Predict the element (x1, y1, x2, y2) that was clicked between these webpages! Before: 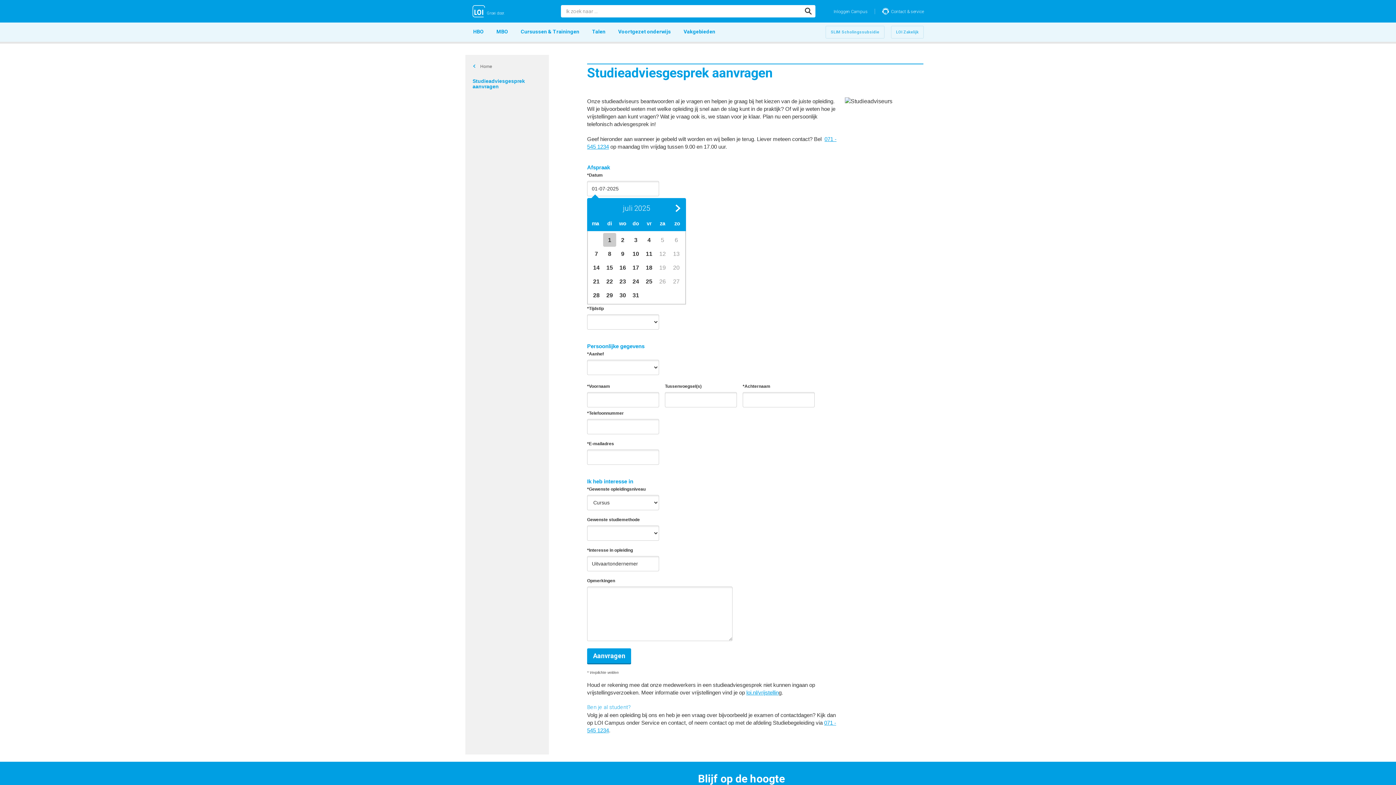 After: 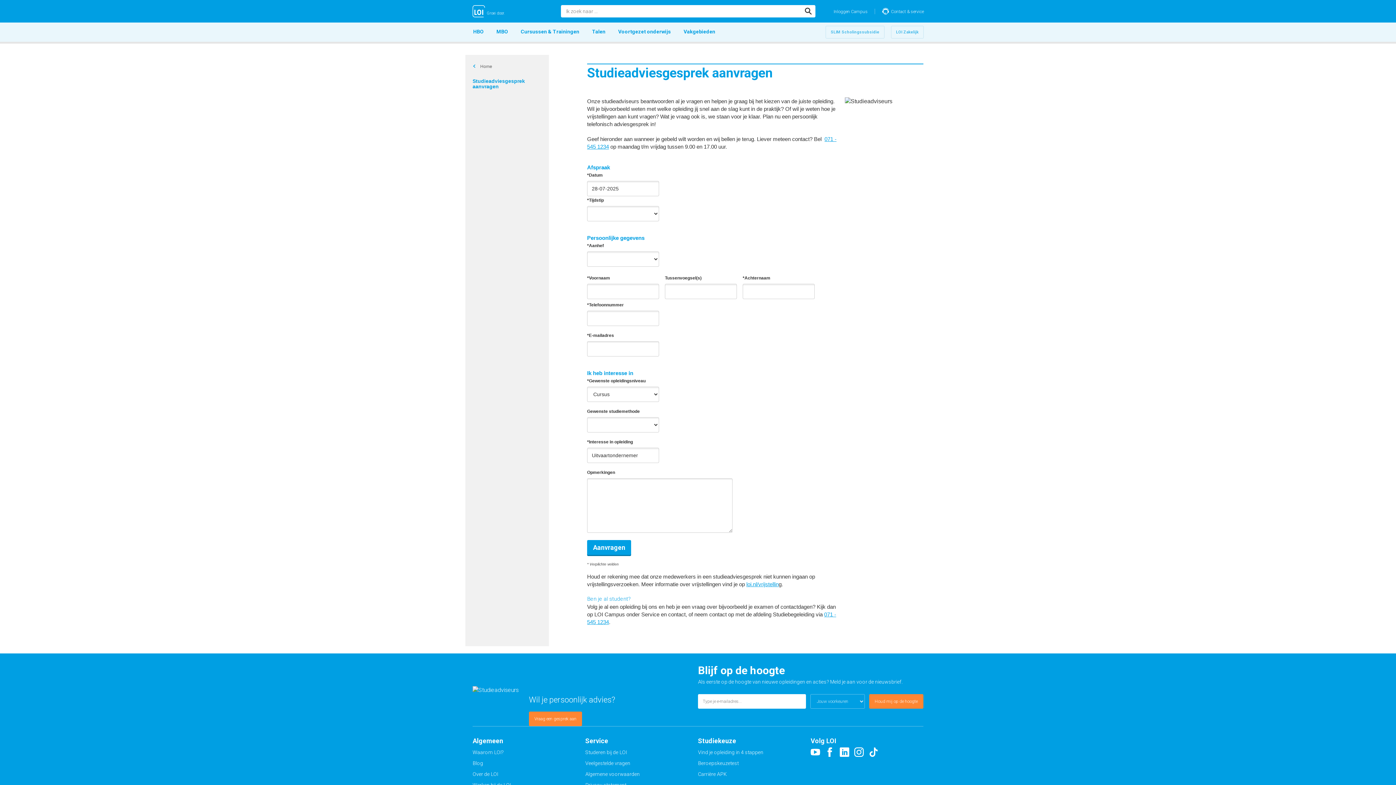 Action: bbox: (589, 288, 603, 302) label: 28